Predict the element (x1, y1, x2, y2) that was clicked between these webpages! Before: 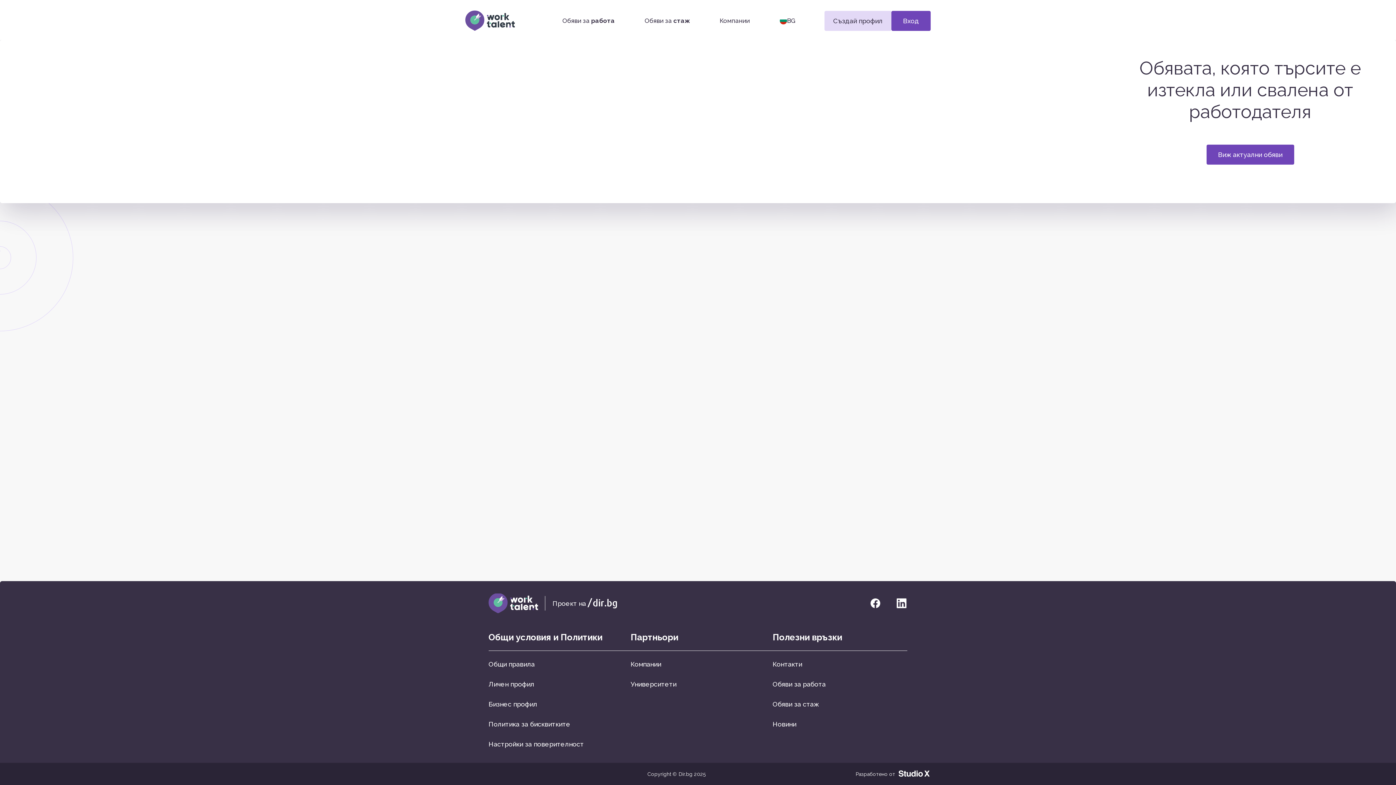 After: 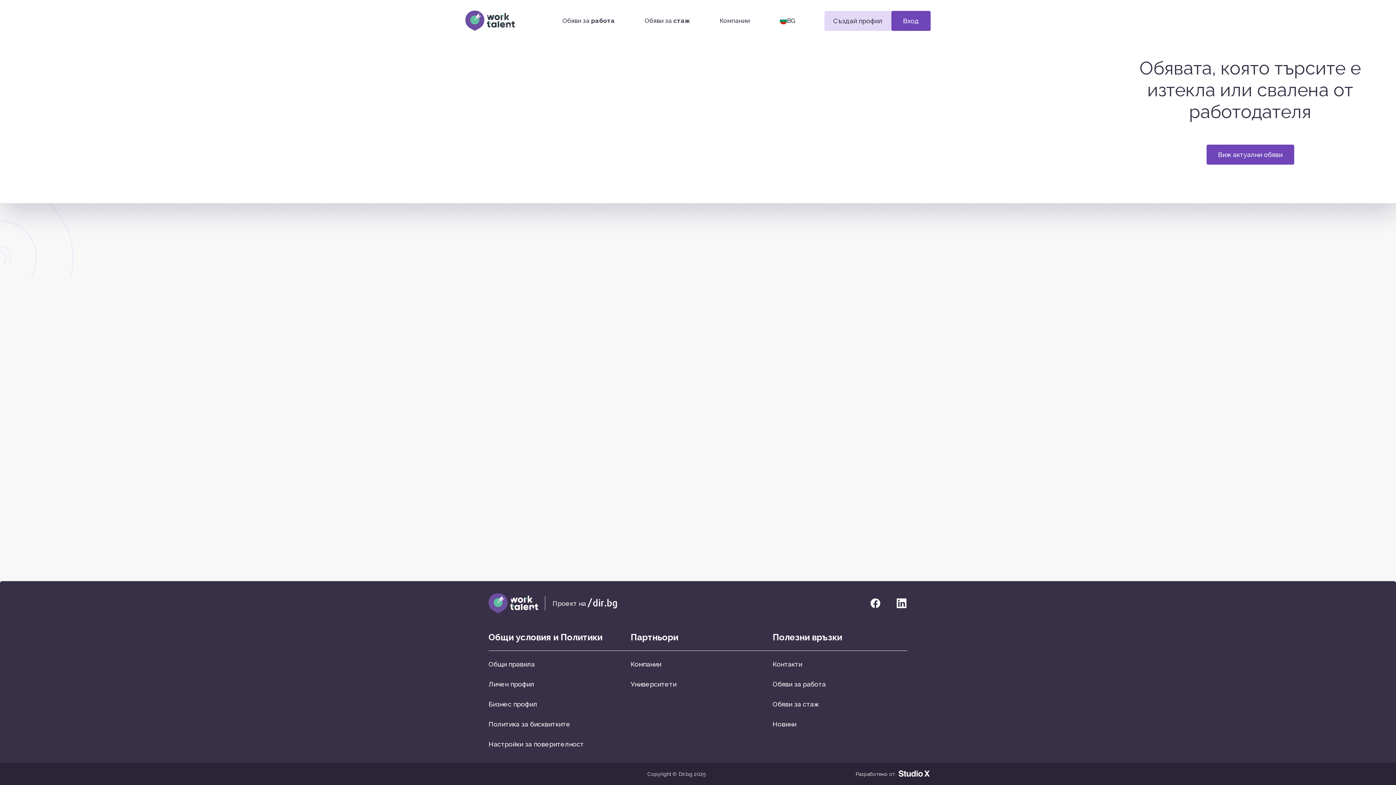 Action: label: Studio X site bbox: (898, 770, 930, 777)